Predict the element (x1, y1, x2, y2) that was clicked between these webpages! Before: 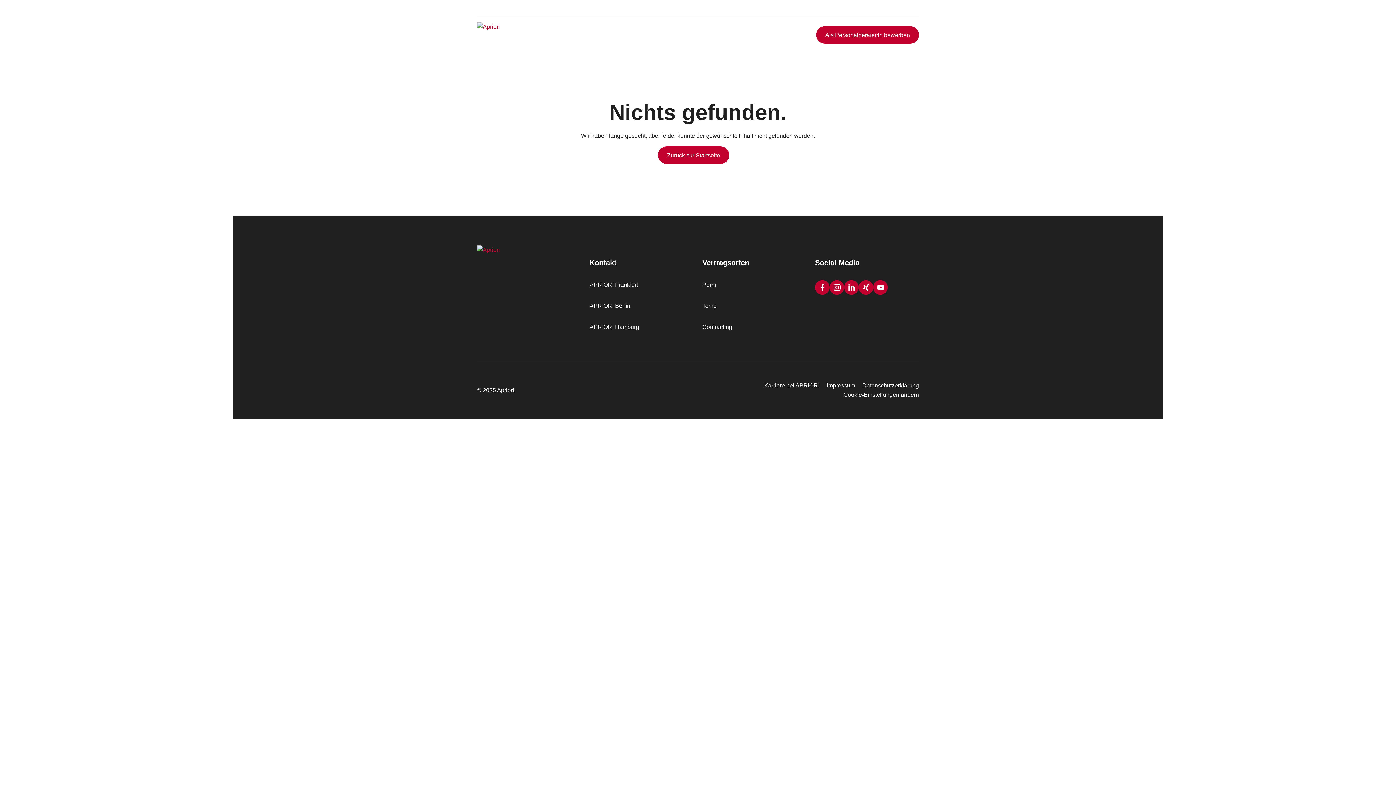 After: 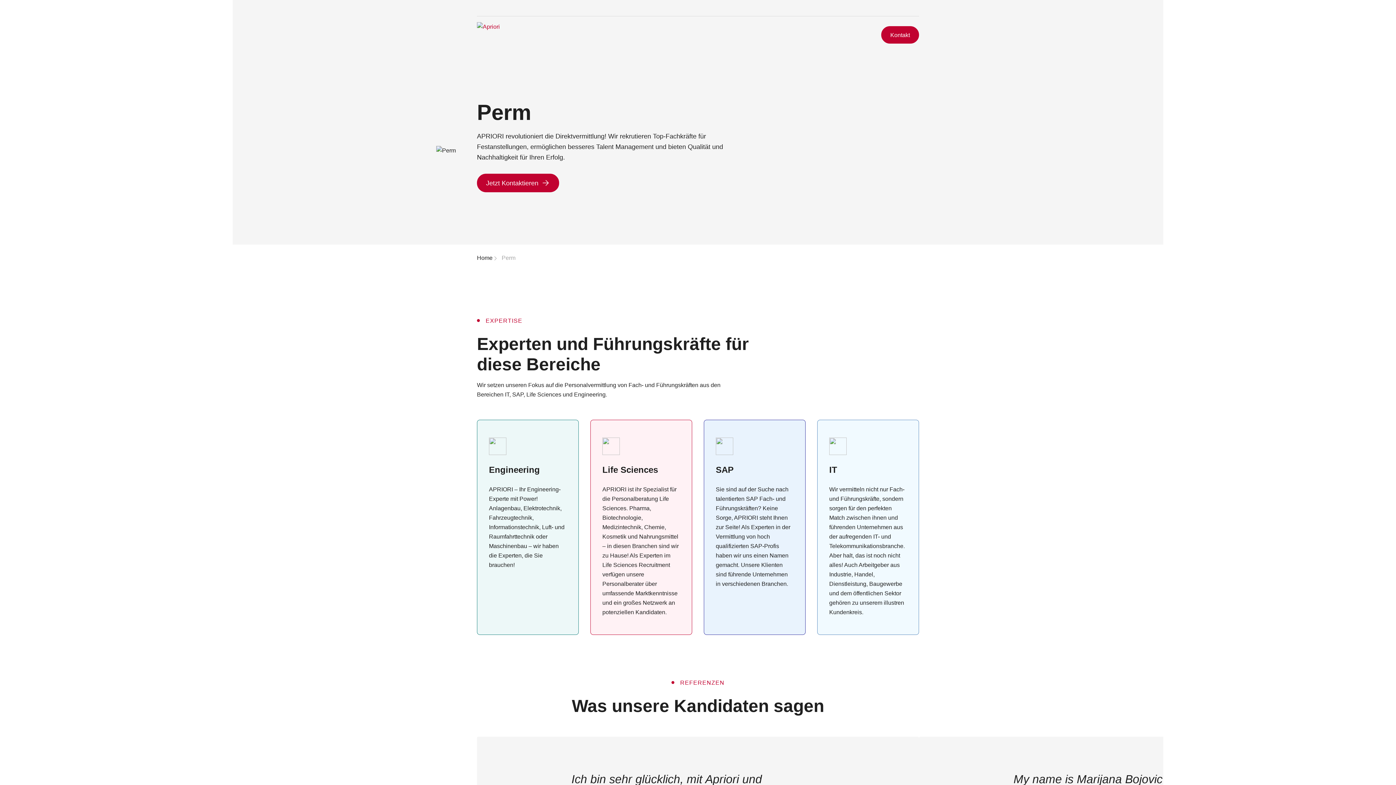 Action: bbox: (702, 281, 716, 288) label: Perm